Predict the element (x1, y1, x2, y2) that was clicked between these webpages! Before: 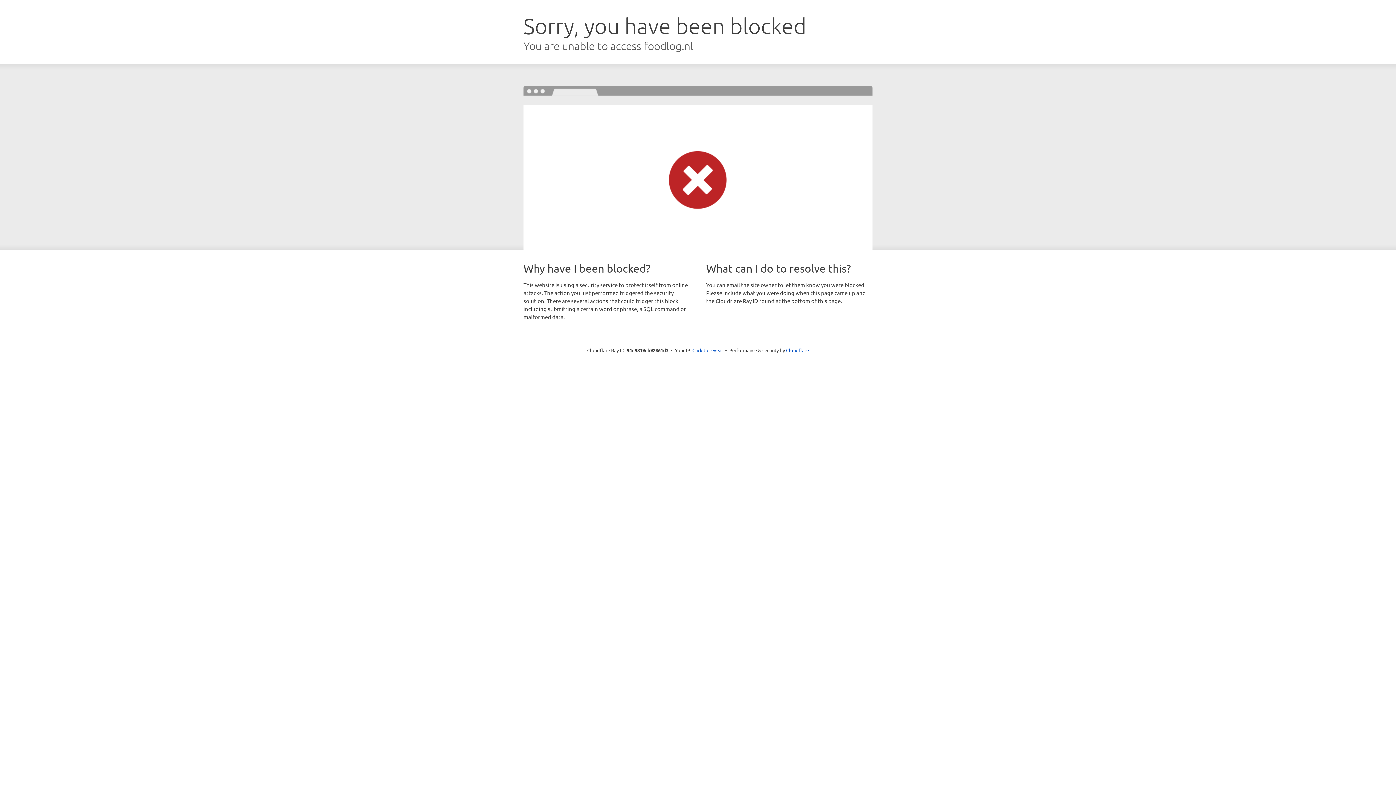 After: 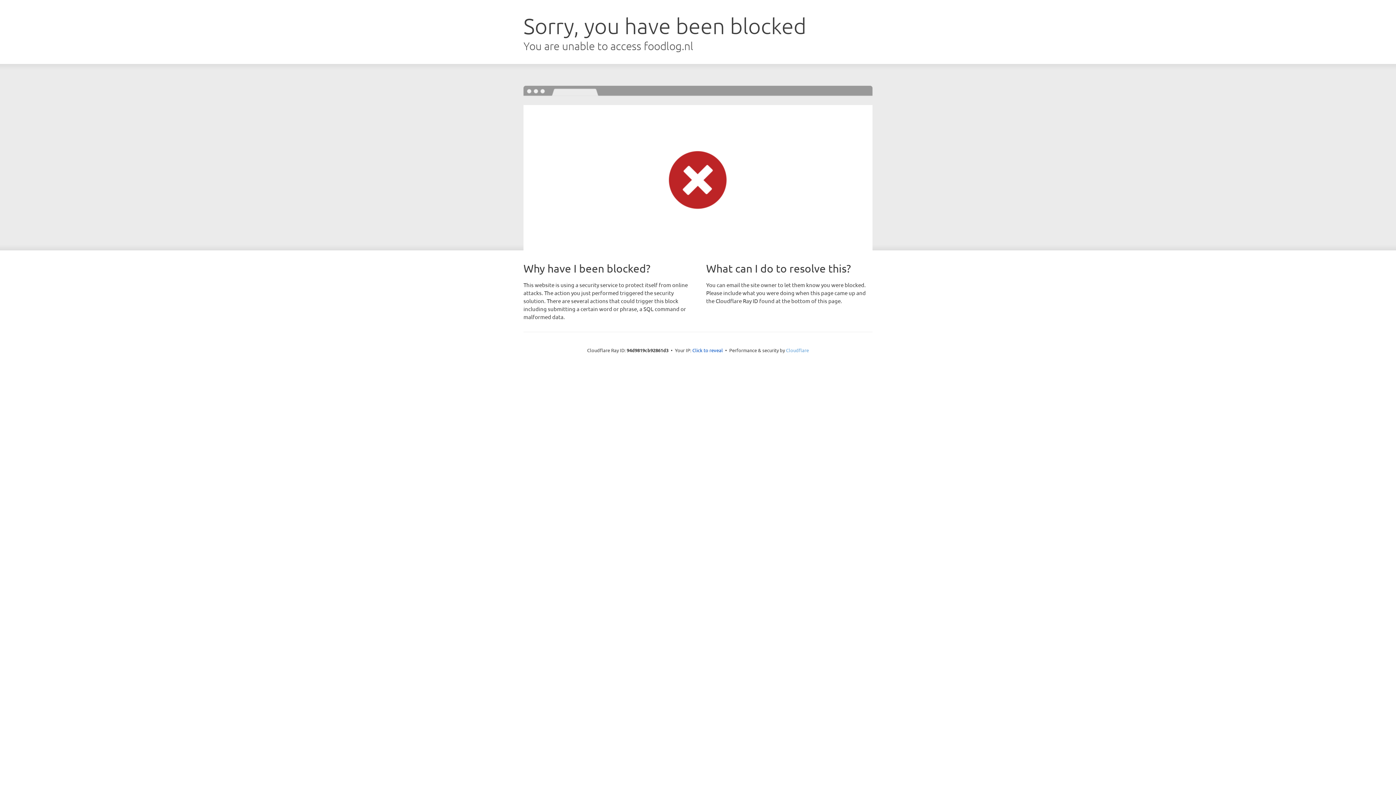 Action: label: Cloudflare bbox: (786, 347, 809, 353)